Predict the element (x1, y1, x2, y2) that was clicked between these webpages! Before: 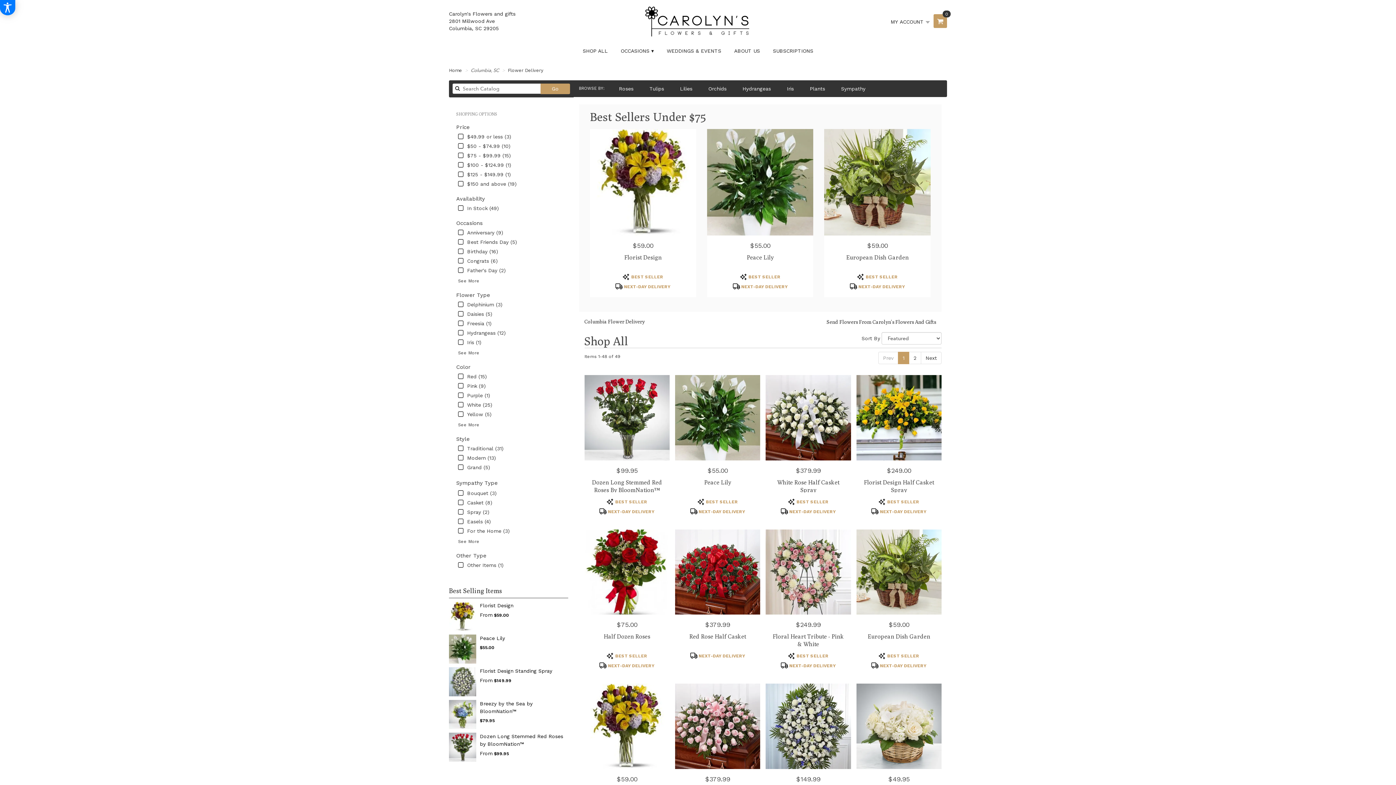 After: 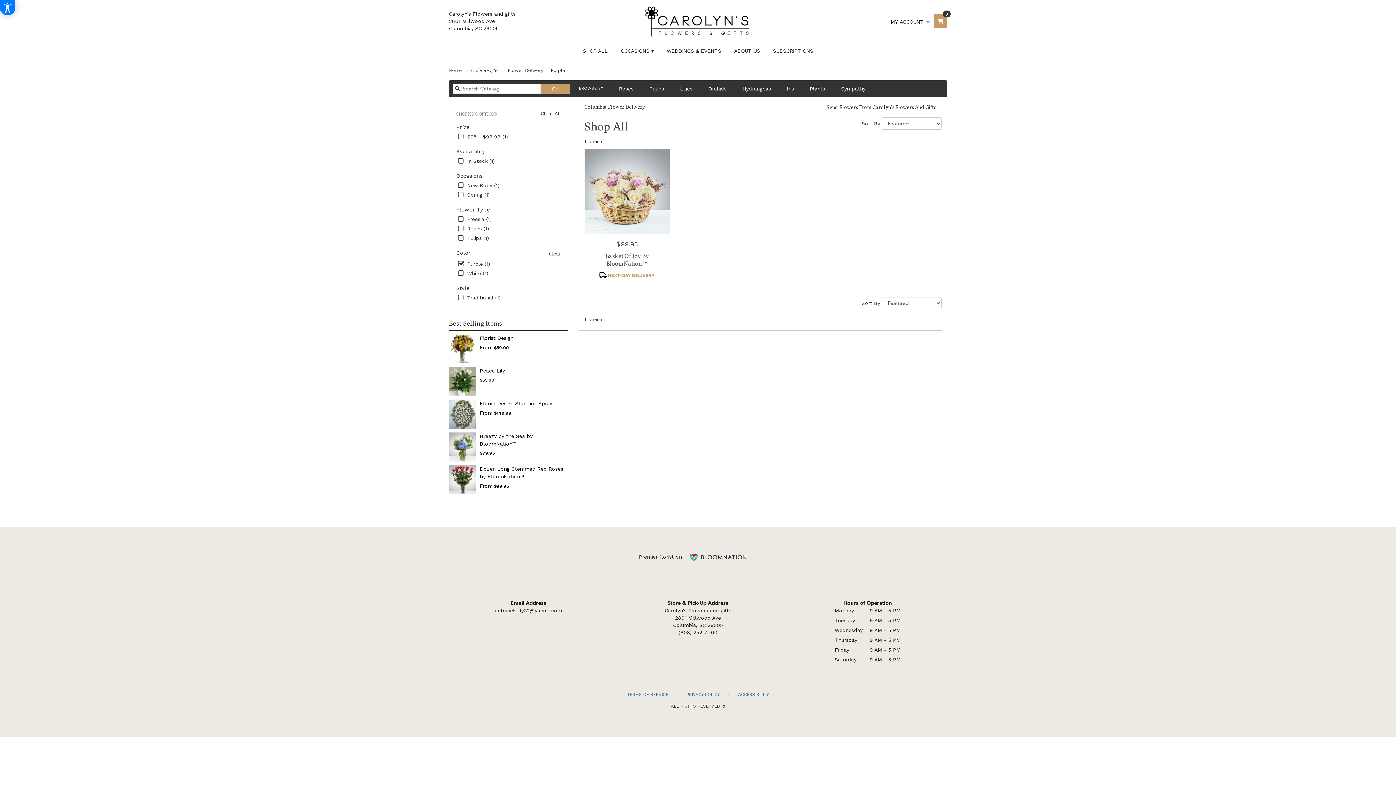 Action: label: Purple (1) bbox: (467, 392, 490, 399)